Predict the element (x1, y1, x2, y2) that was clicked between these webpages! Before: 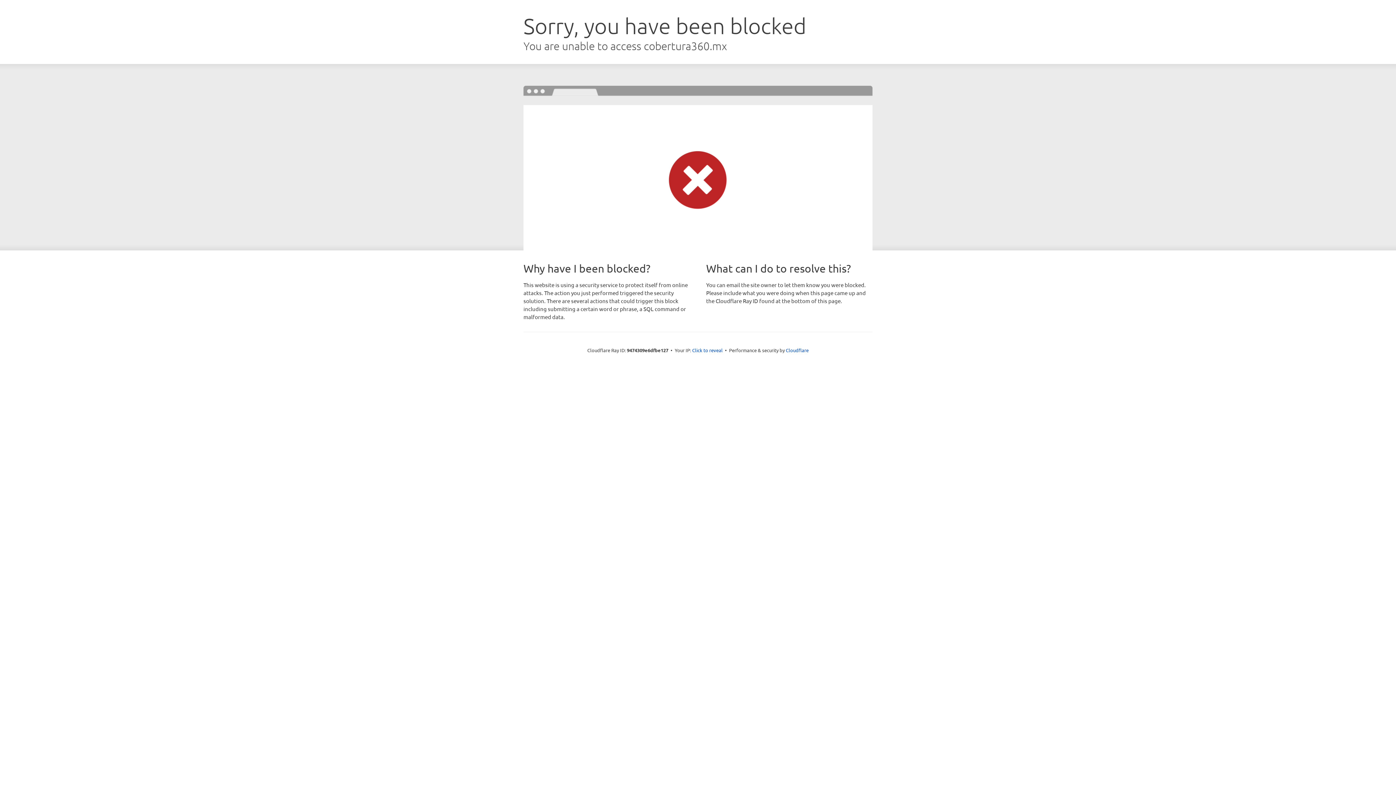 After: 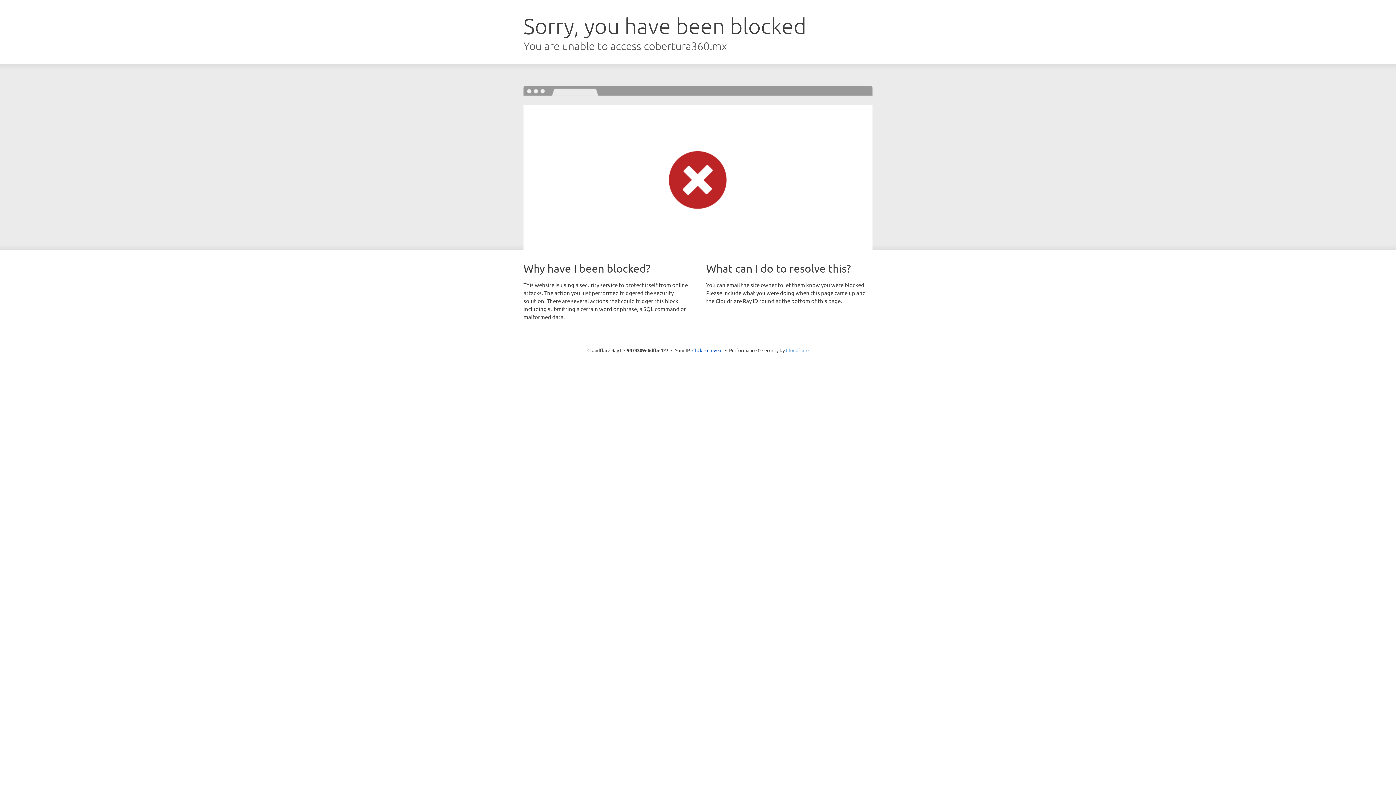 Action: bbox: (786, 347, 808, 353) label: Cloudflare